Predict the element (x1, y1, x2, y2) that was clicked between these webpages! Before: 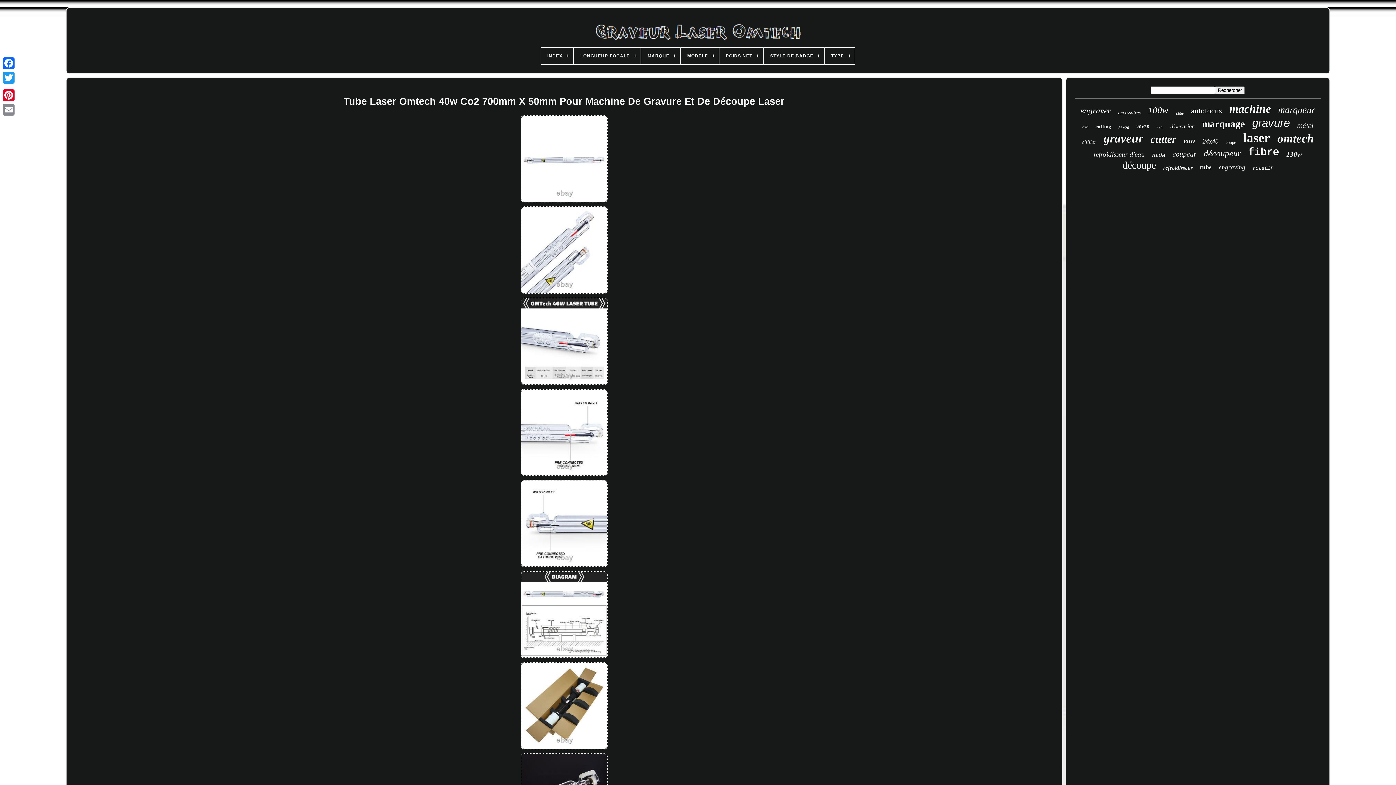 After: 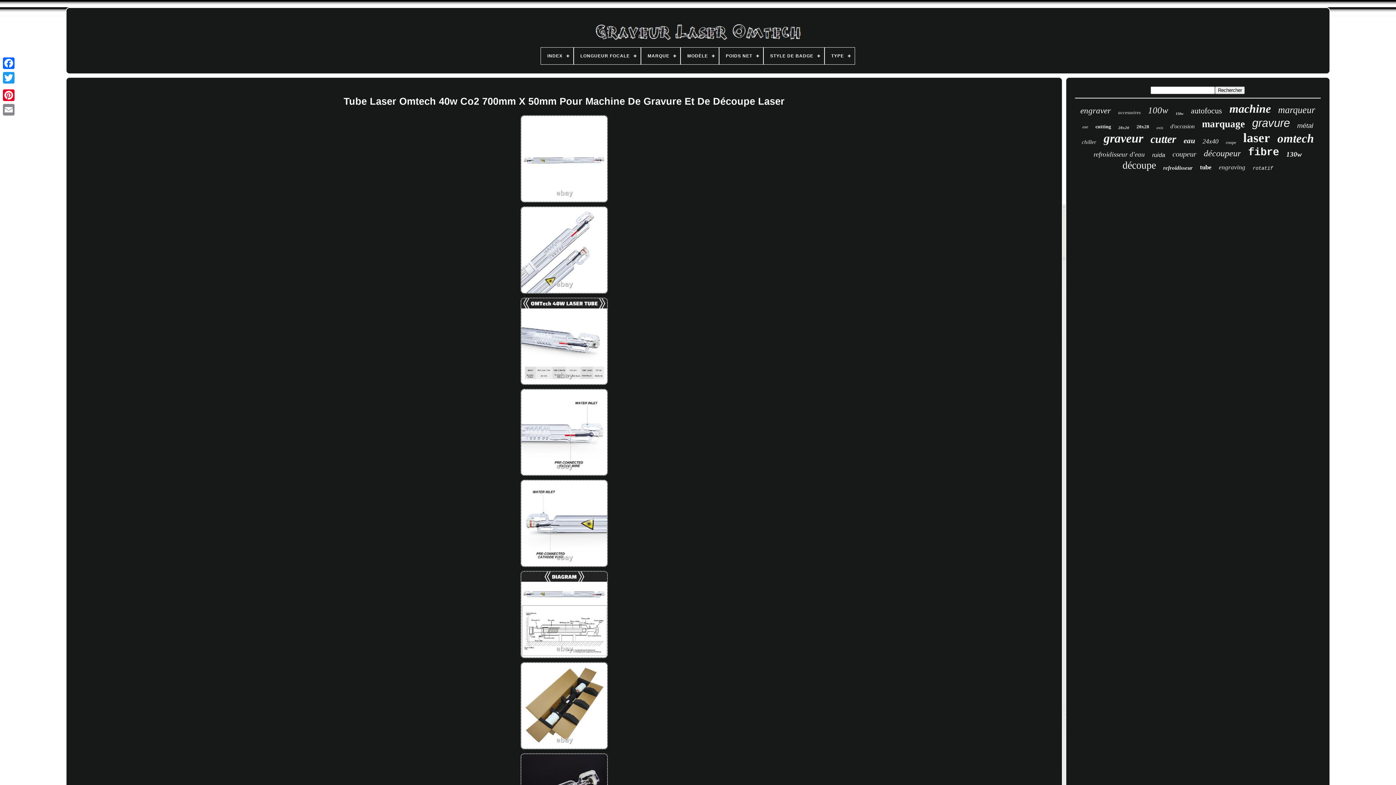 Action: bbox: (516, 113, 611, 205)